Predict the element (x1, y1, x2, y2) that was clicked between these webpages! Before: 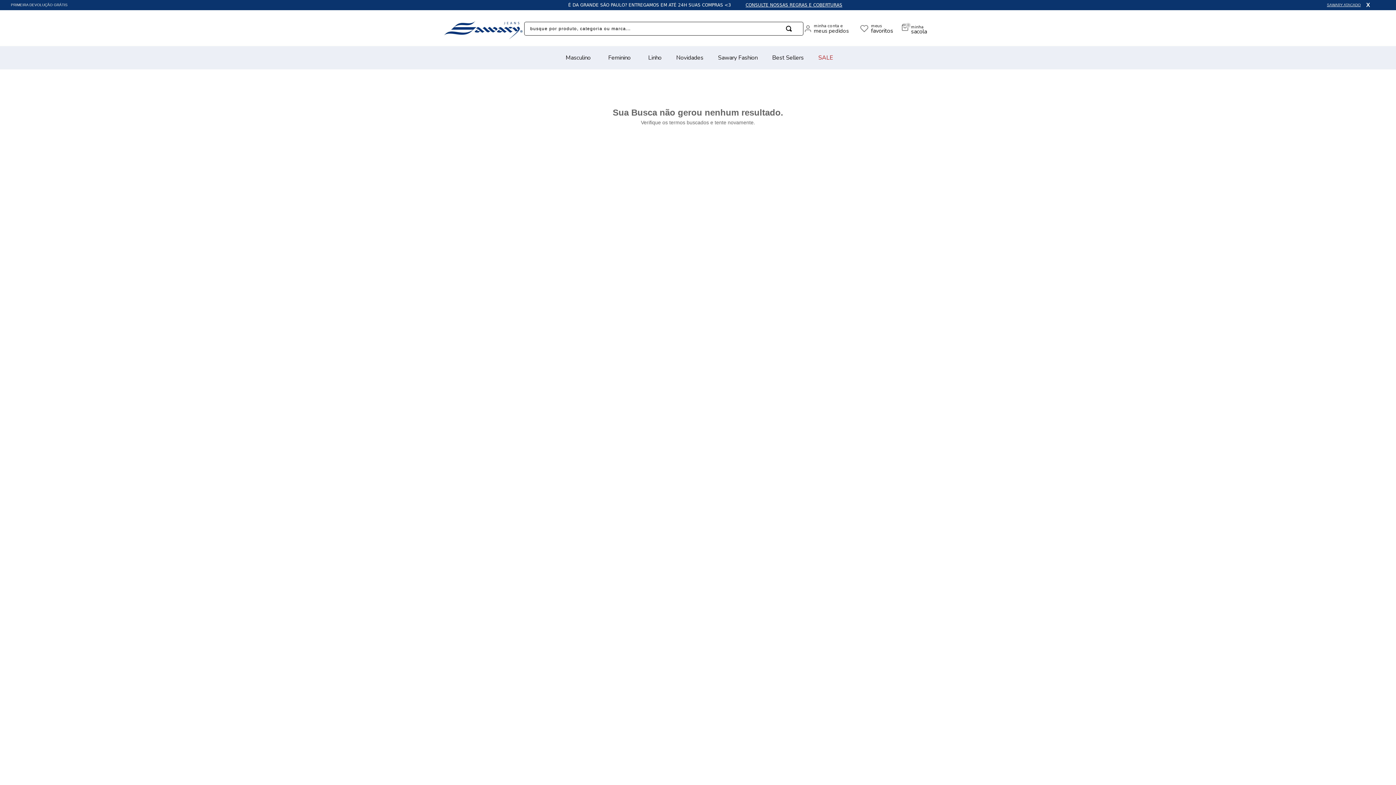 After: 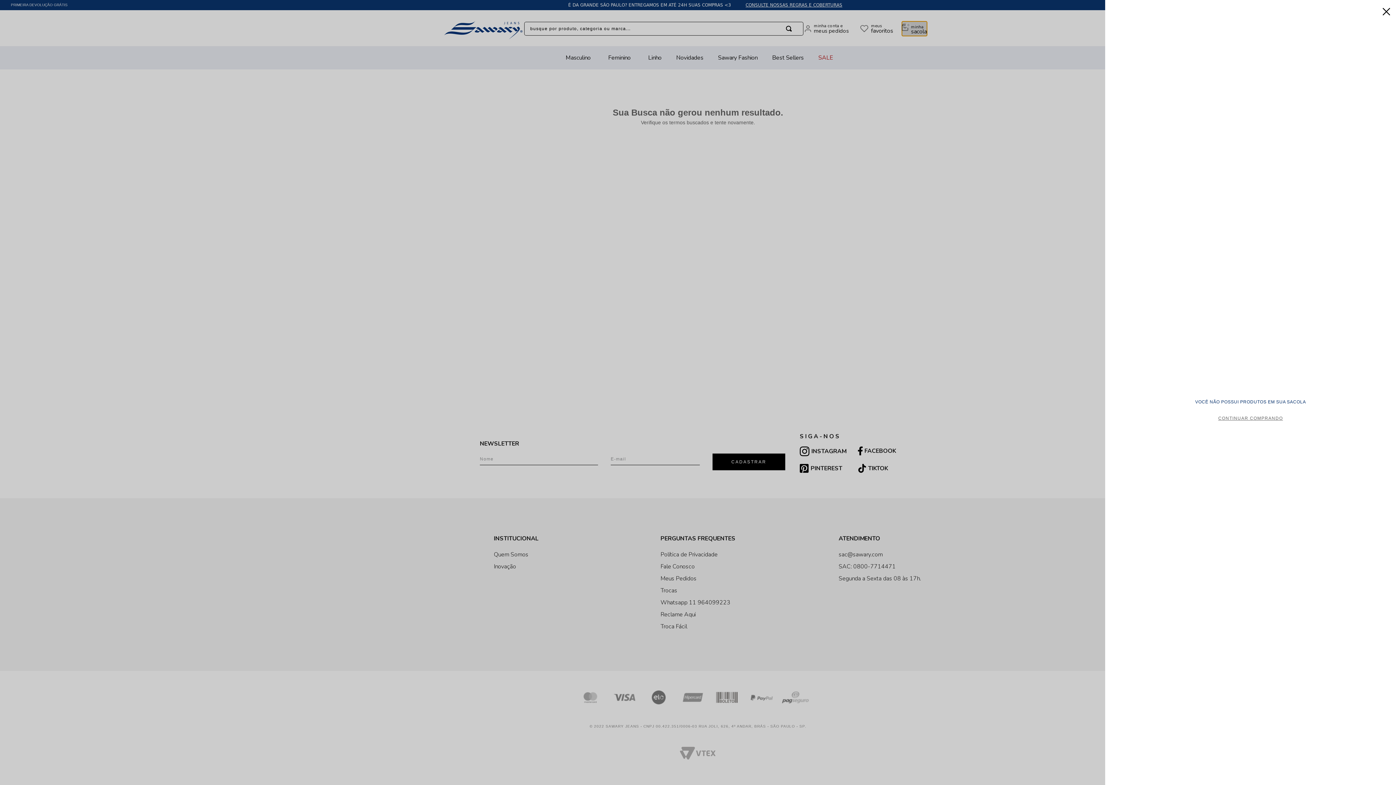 Action: bbox: (902, 21, 927, 36) label: 0